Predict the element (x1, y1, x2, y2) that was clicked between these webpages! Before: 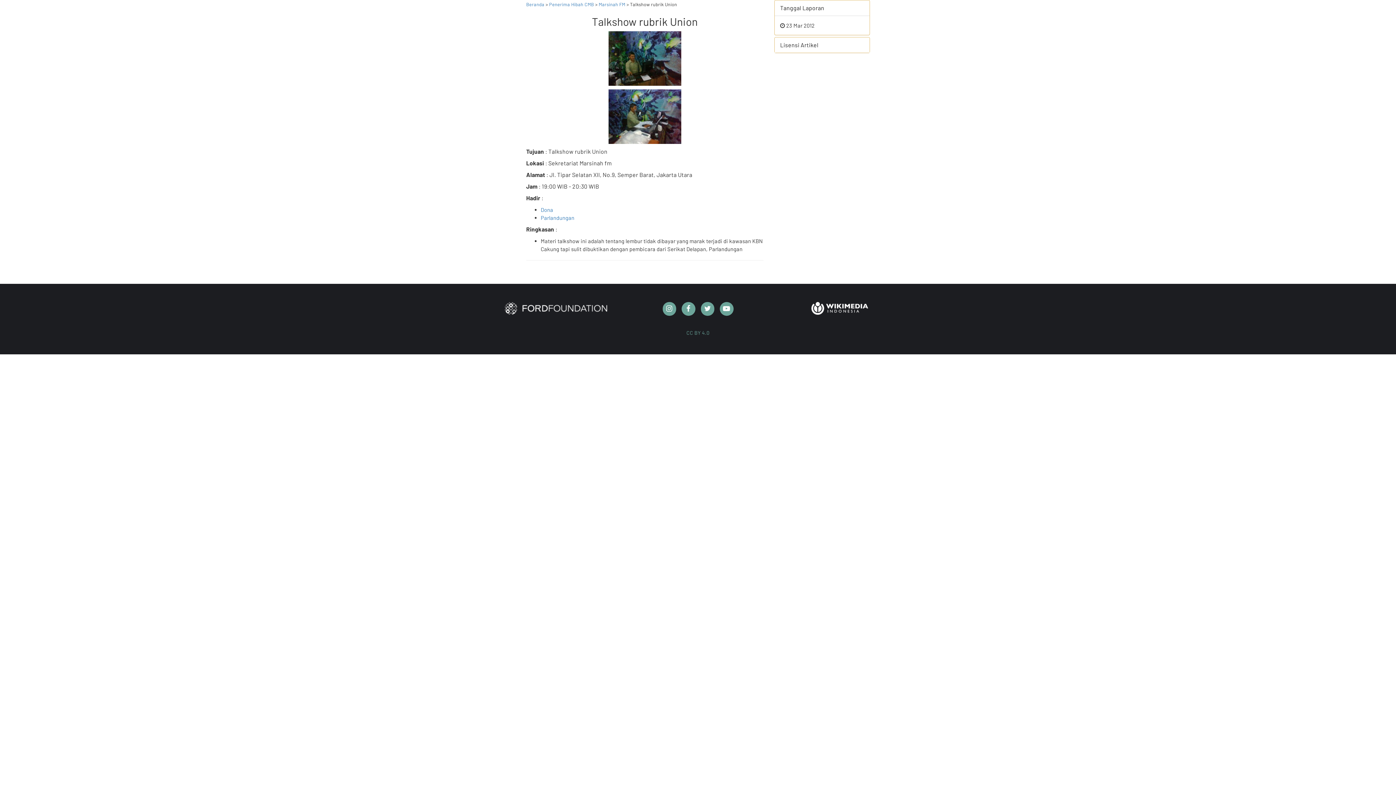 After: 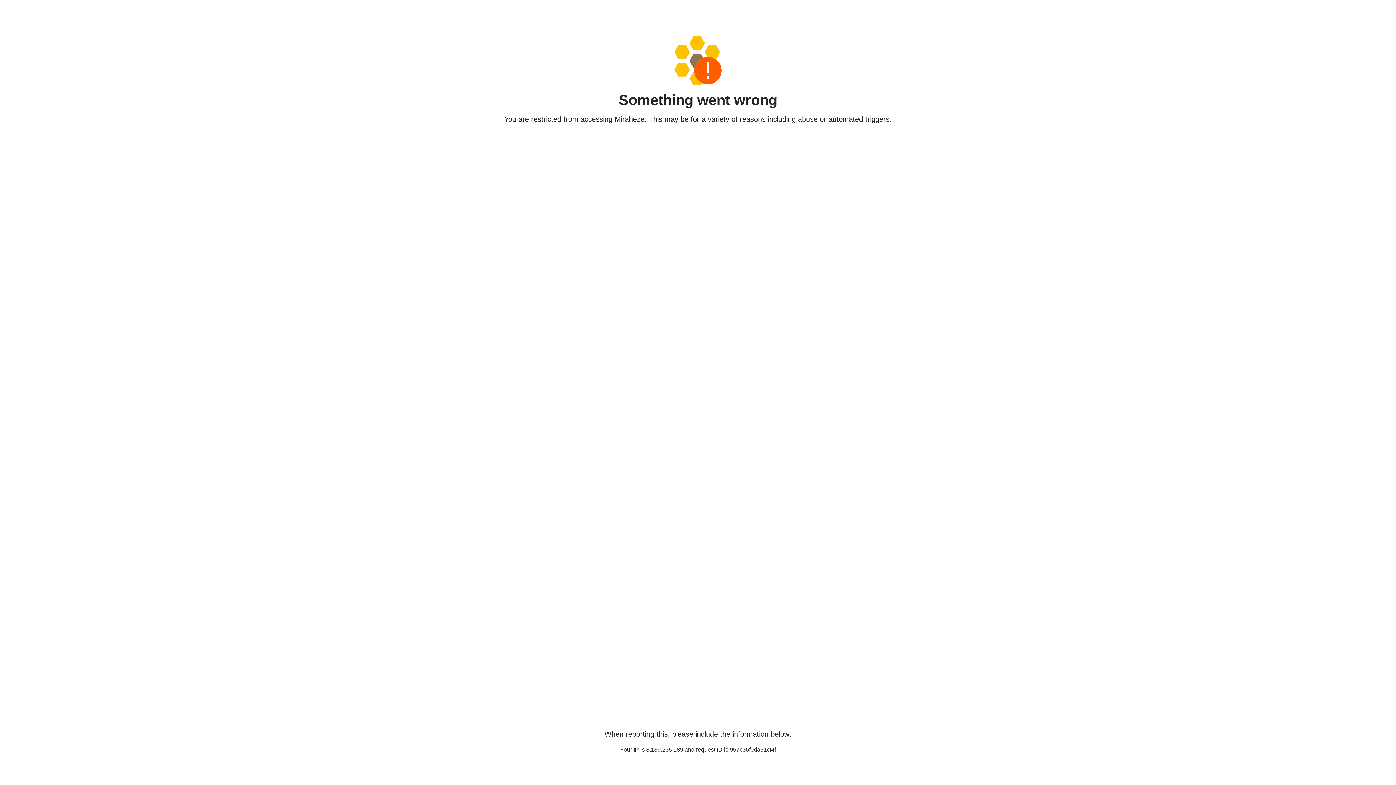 Action: bbox: (540, 206, 553, 213) label: Dona